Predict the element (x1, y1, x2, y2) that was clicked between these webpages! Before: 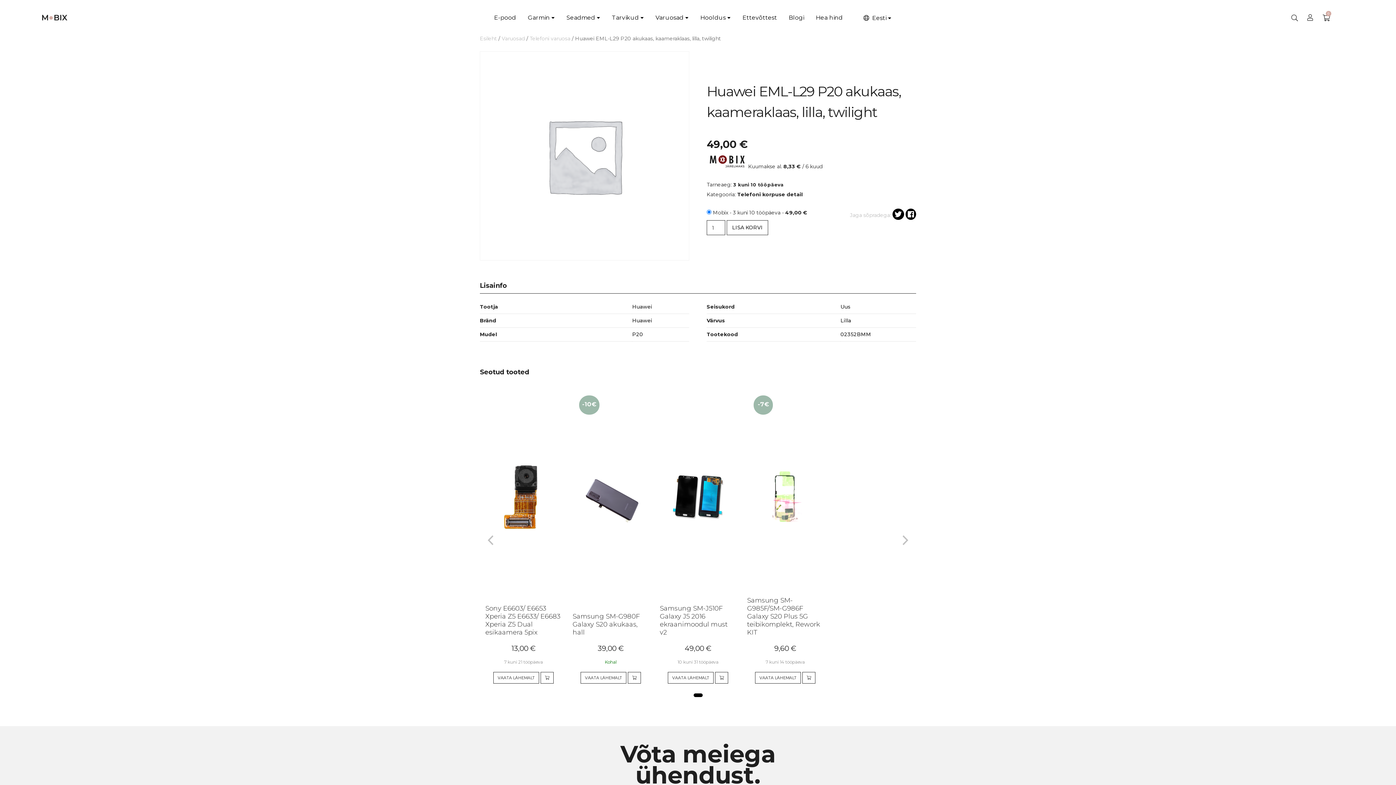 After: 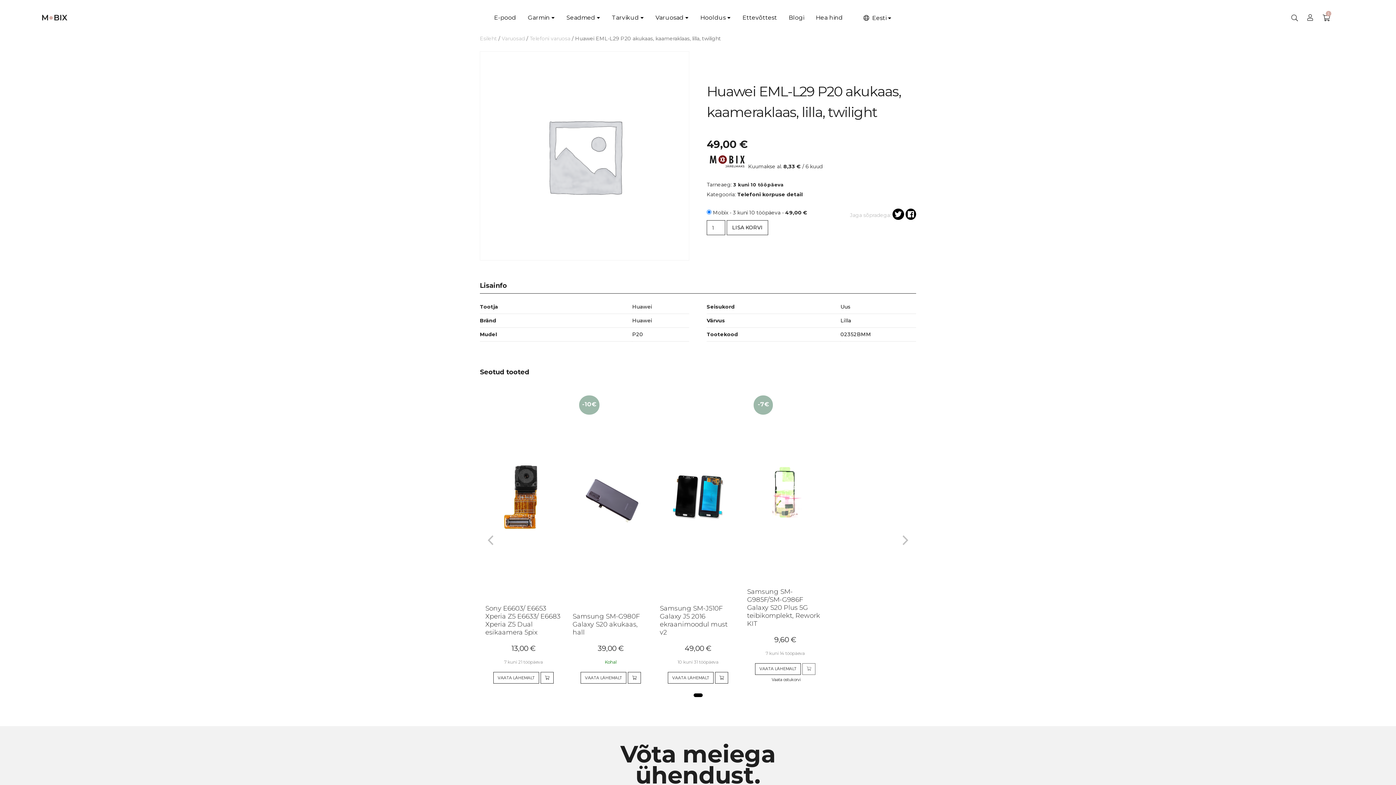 Action: bbox: (802, 672, 815, 684) label: Add to cart